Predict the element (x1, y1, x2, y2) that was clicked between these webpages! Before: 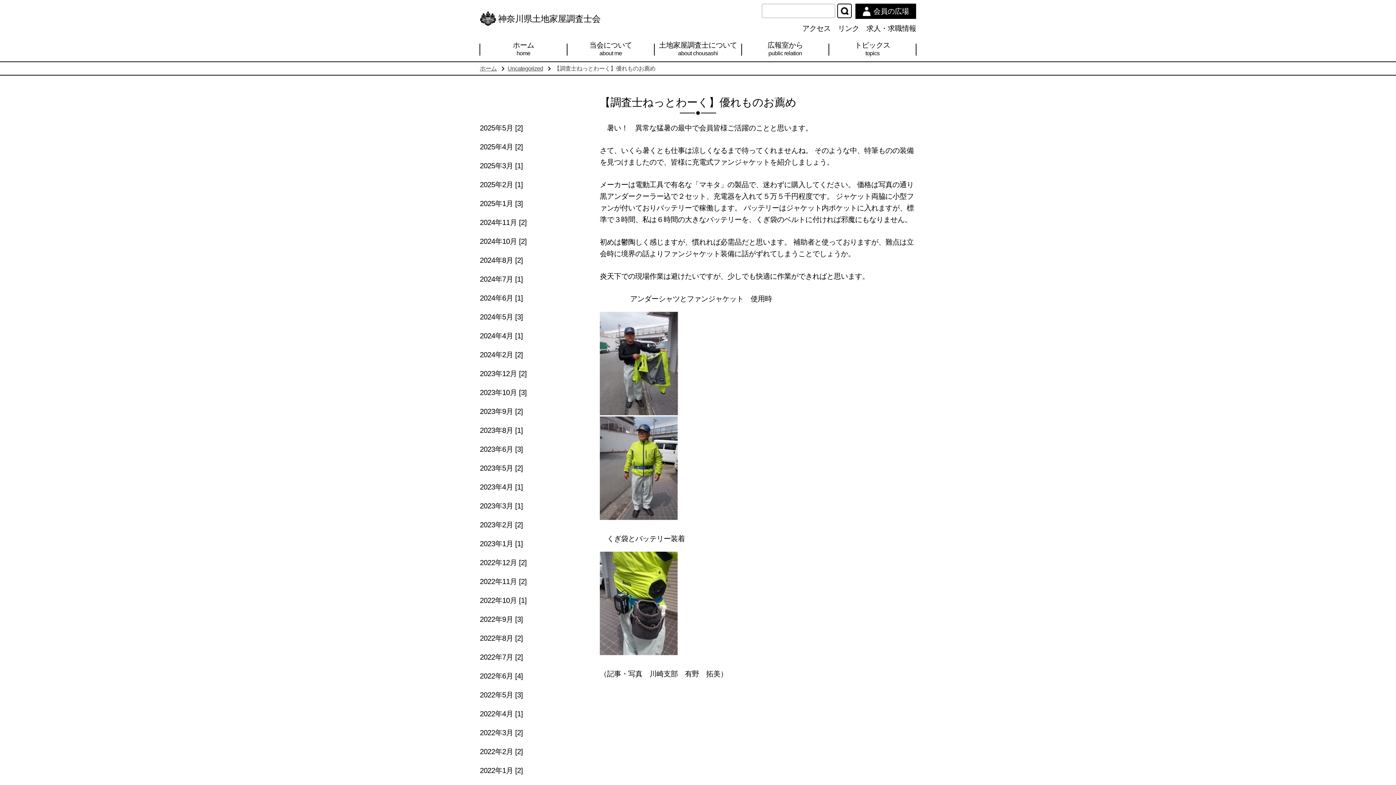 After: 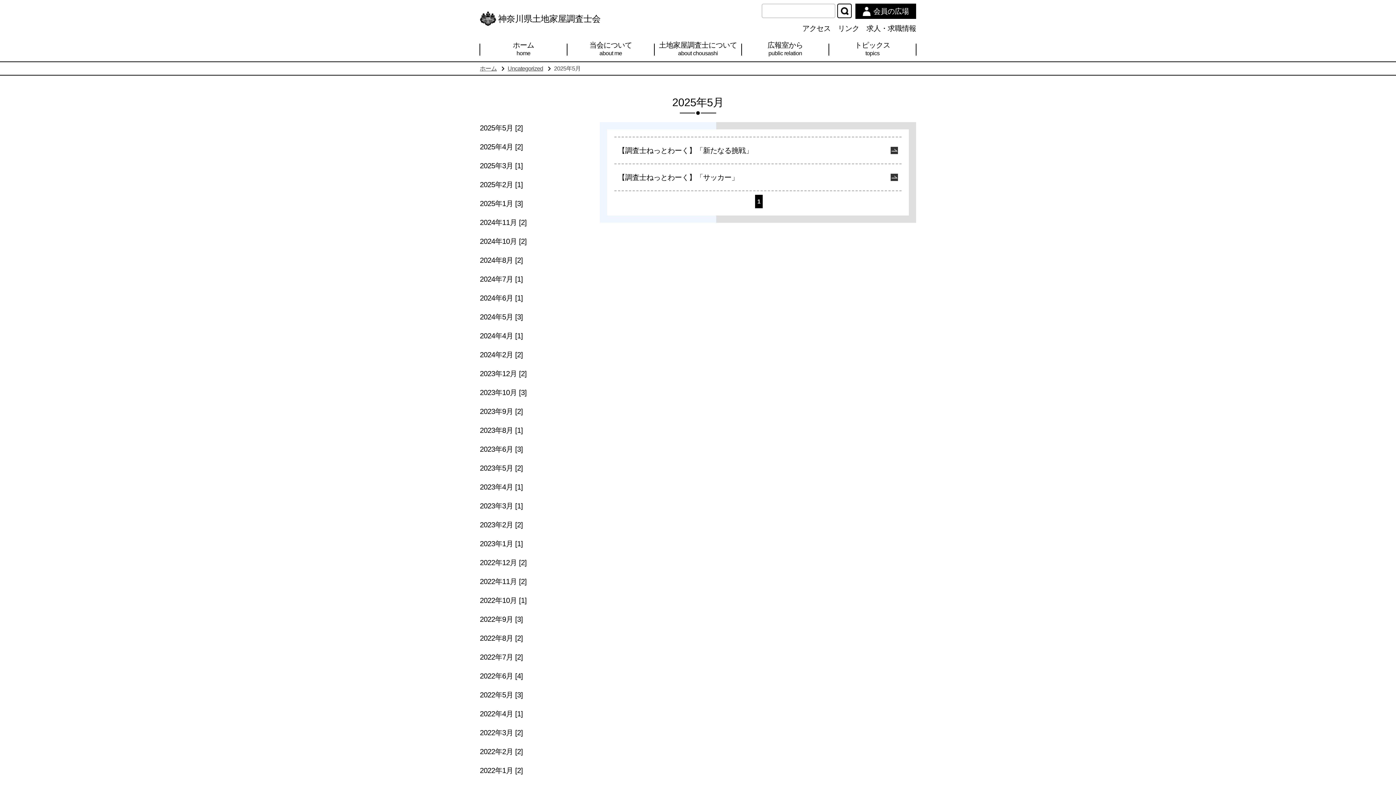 Action: bbox: (480, 122, 589, 133) label: 2025年5月 [2]